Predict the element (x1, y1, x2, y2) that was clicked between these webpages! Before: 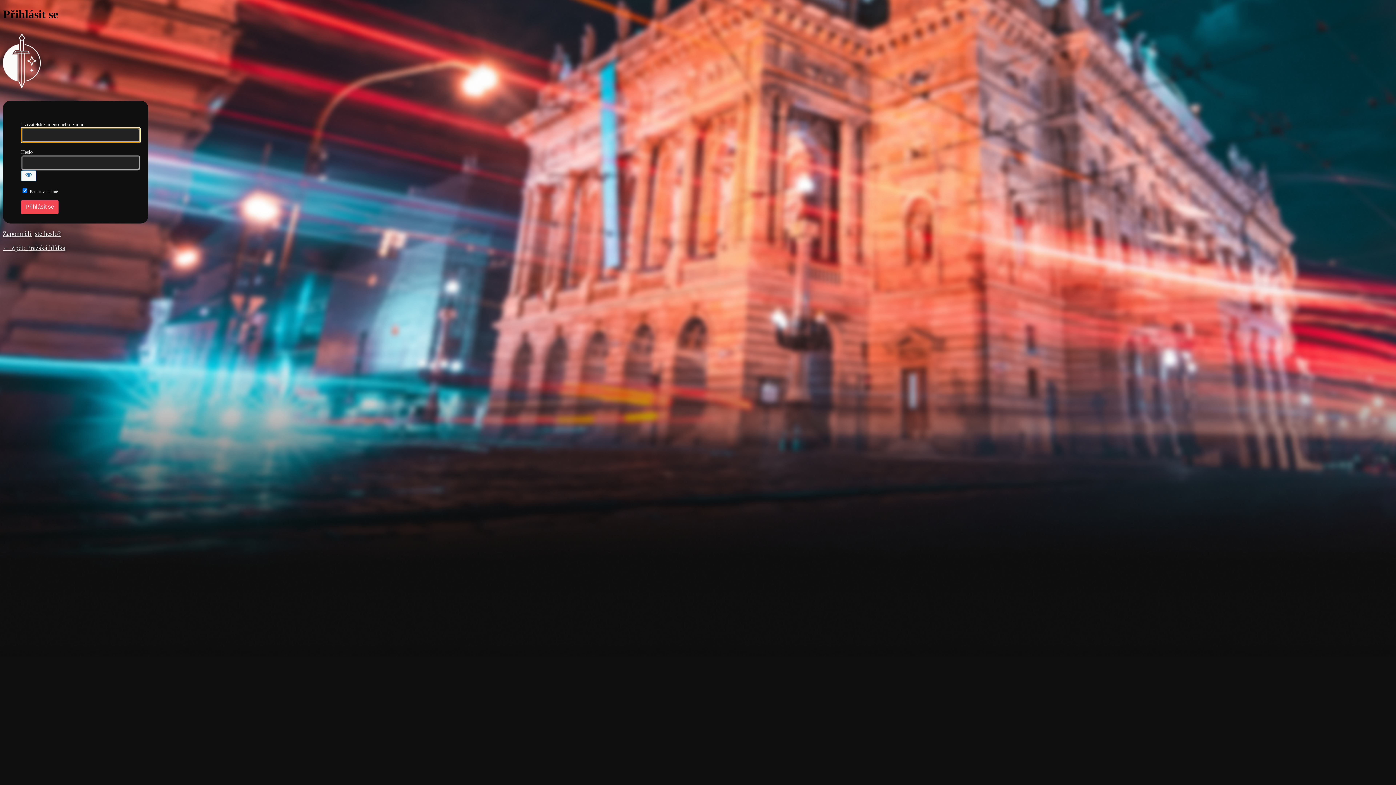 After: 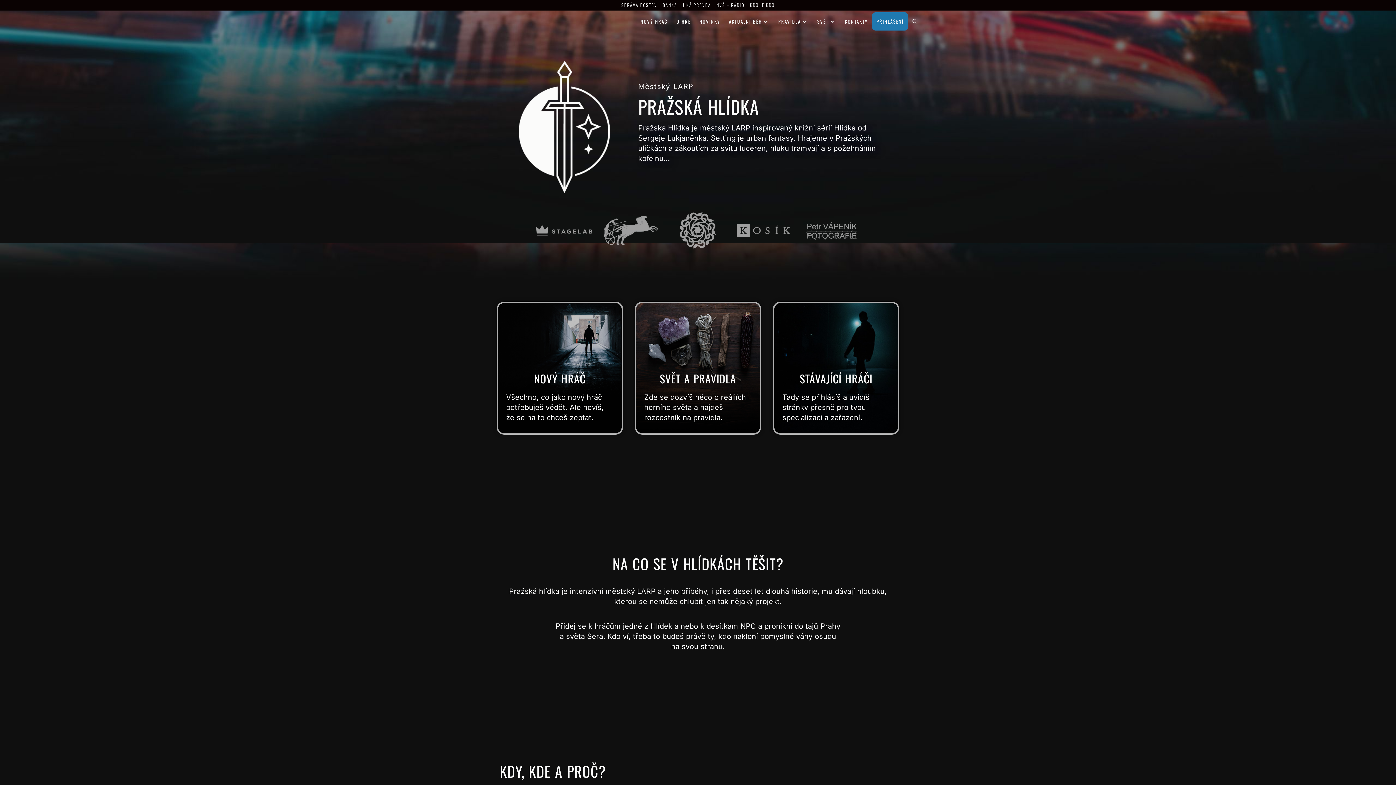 Action: label: Pražská hlídka bbox: (2, 29, 40, 93)